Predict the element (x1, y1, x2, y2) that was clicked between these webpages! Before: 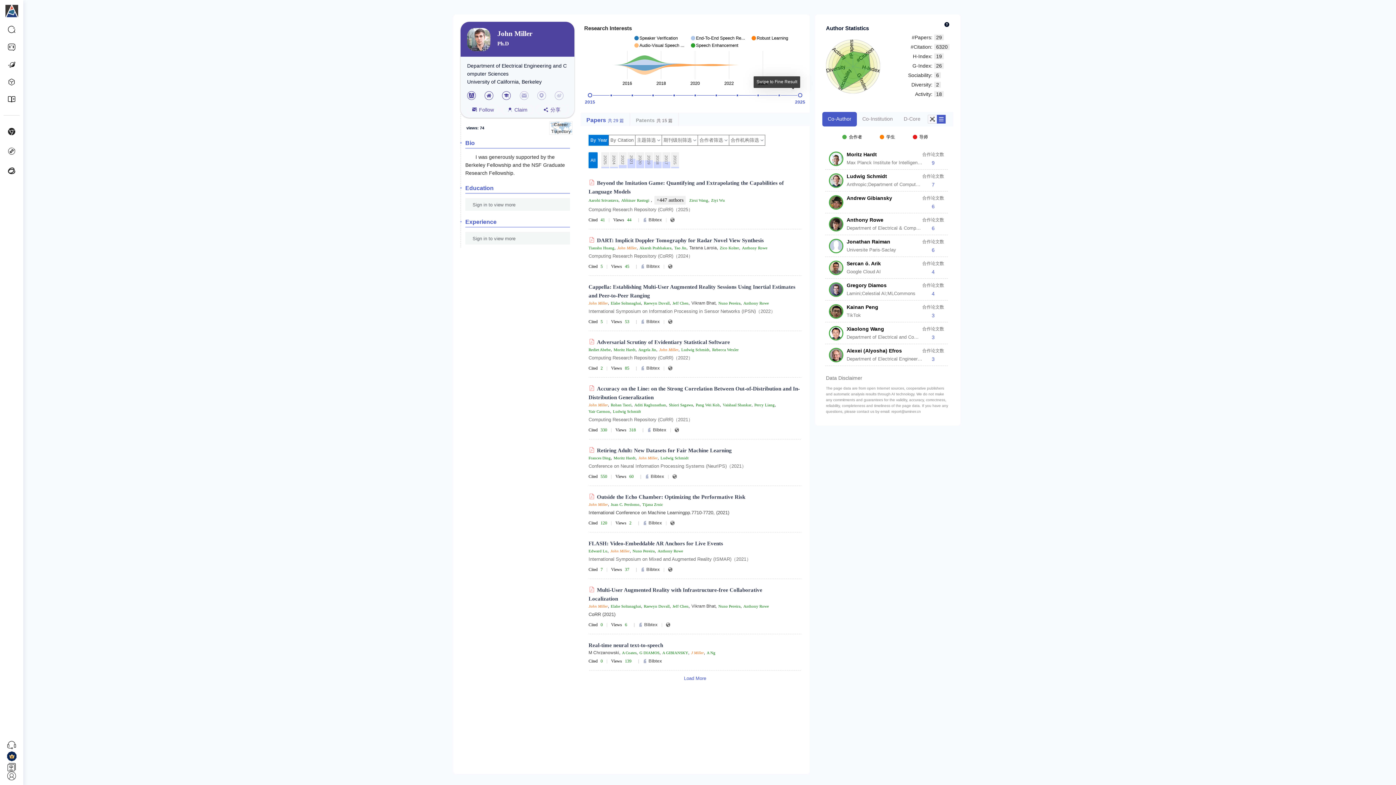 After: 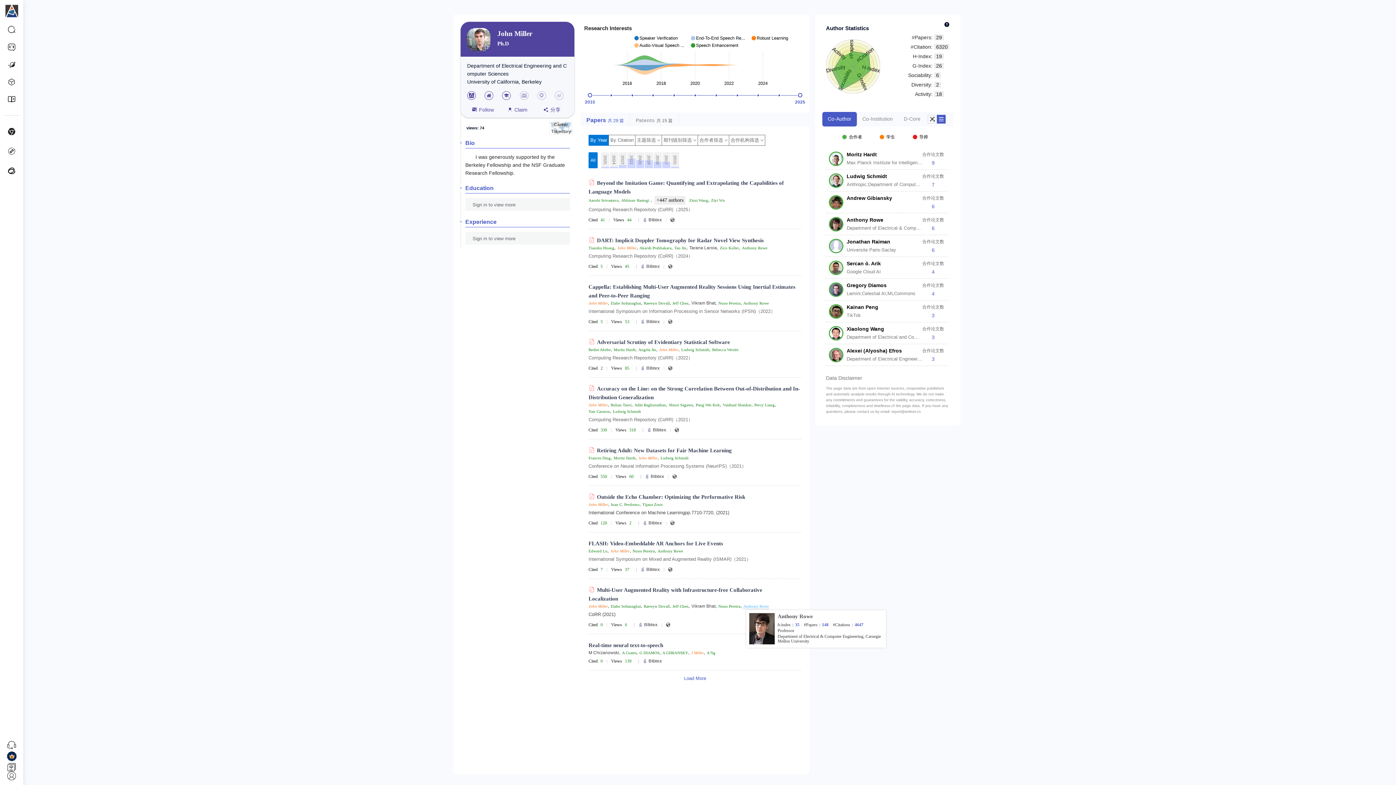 Action: bbox: (743, 604, 769, 609) label: Anthony Rowe